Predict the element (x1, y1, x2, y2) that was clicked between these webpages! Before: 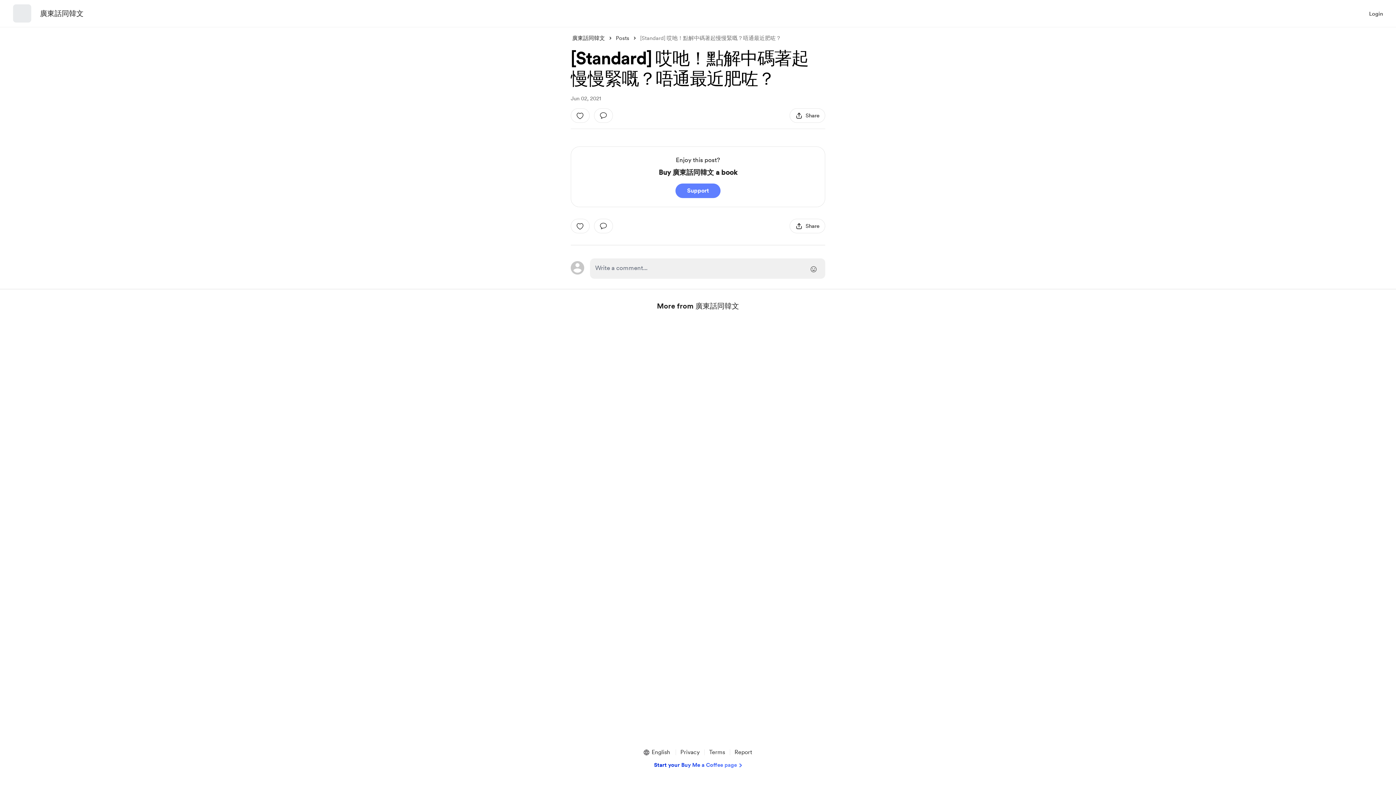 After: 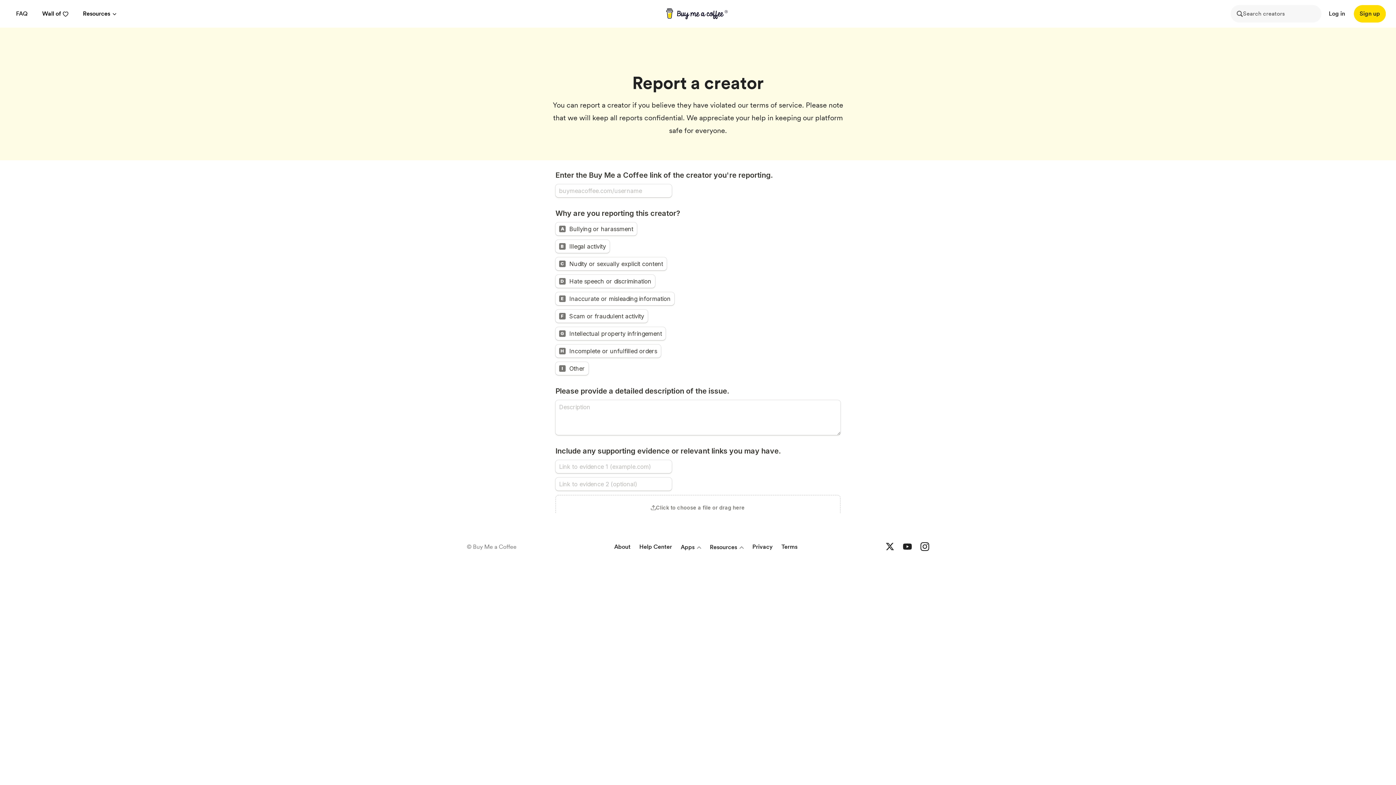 Action: label: Report bbox: (731, 748, 755, 757)